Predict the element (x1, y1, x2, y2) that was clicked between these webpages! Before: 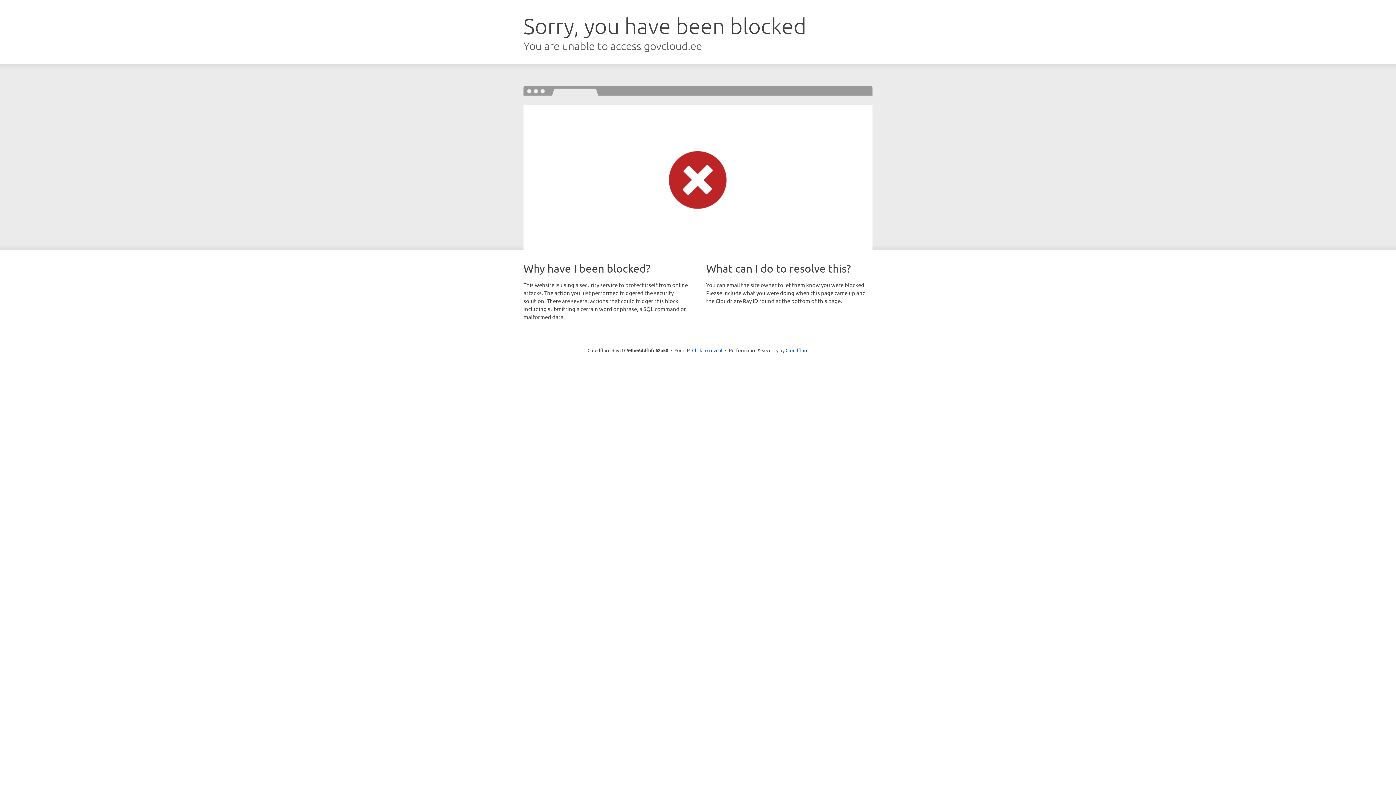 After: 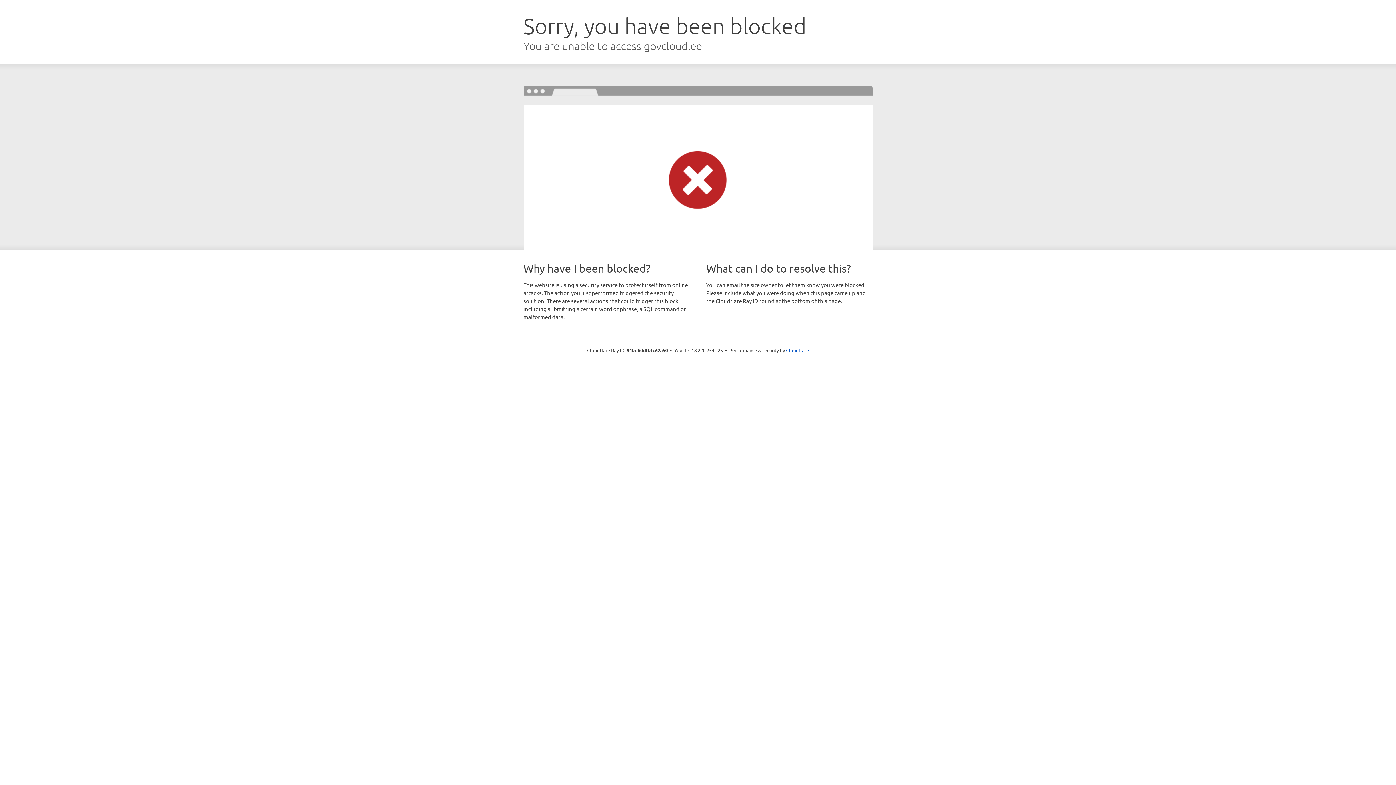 Action: bbox: (692, 346, 722, 353) label: Click to reveal